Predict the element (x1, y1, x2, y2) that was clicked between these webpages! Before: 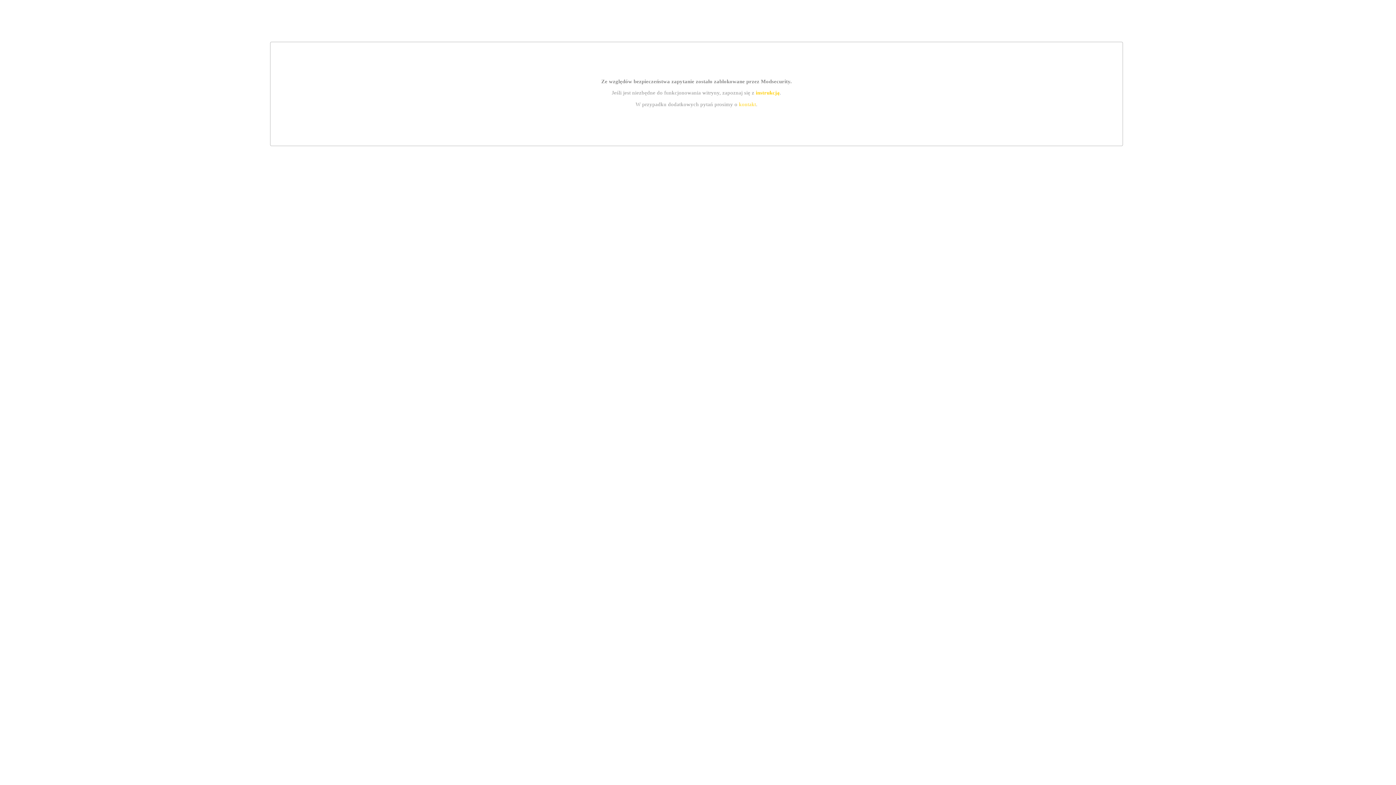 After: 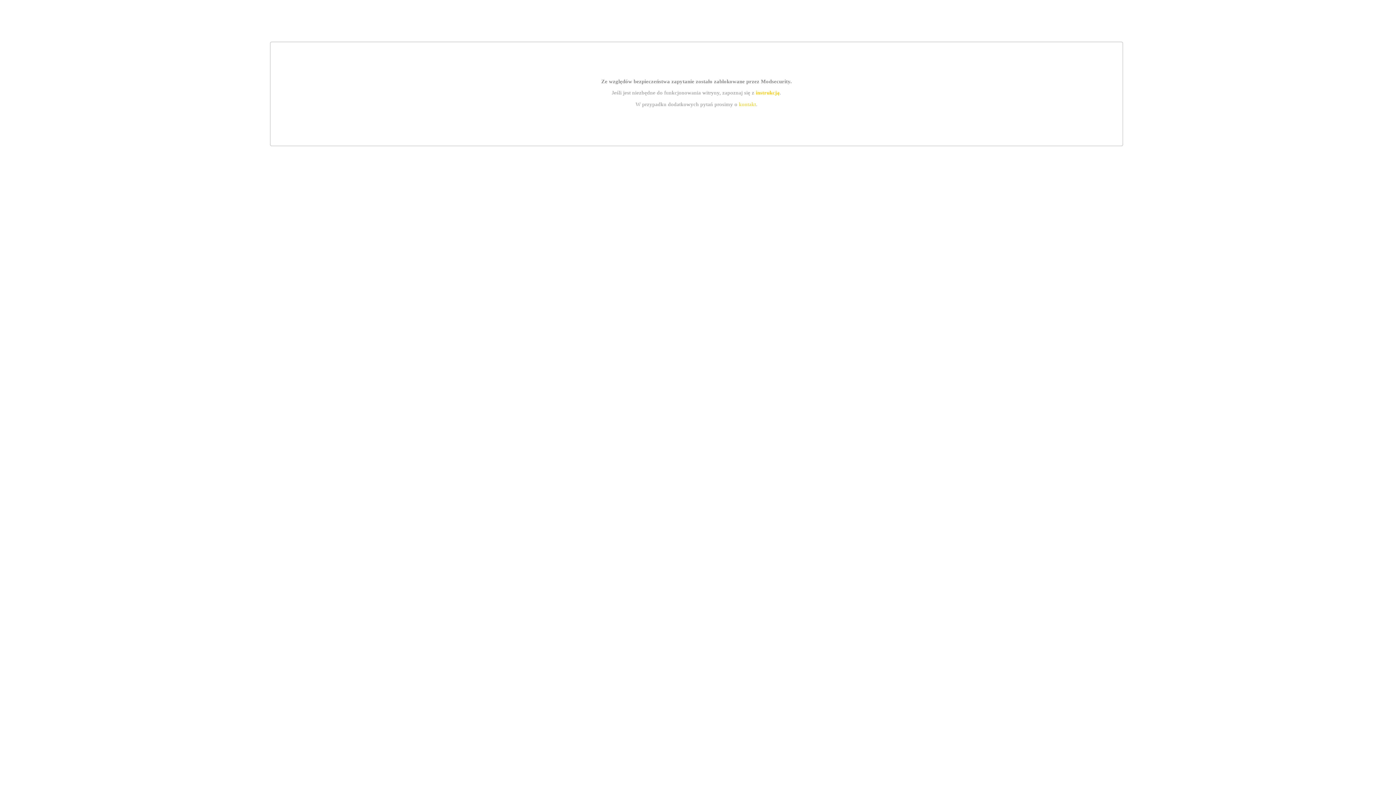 Action: bbox: (755, 89, 779, 95) label: instrukcją